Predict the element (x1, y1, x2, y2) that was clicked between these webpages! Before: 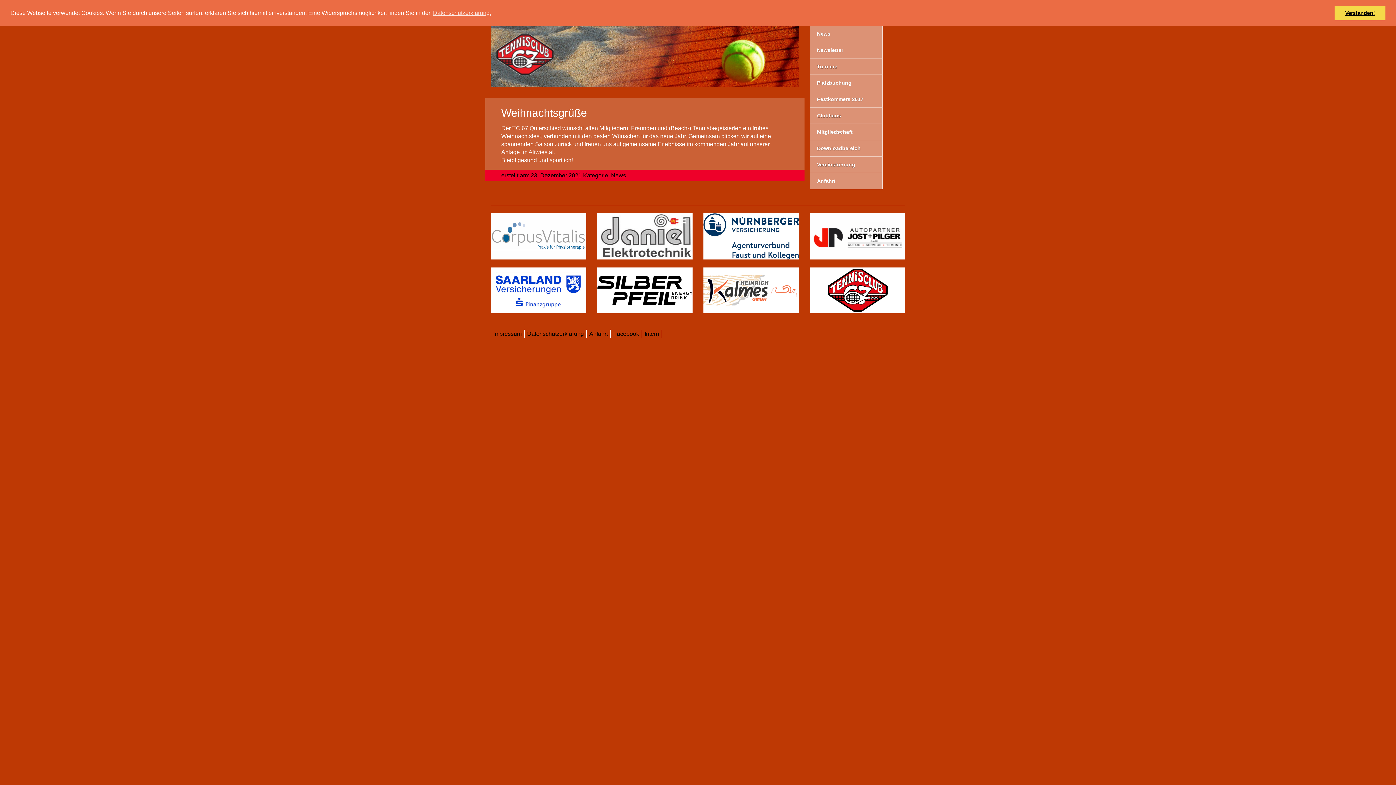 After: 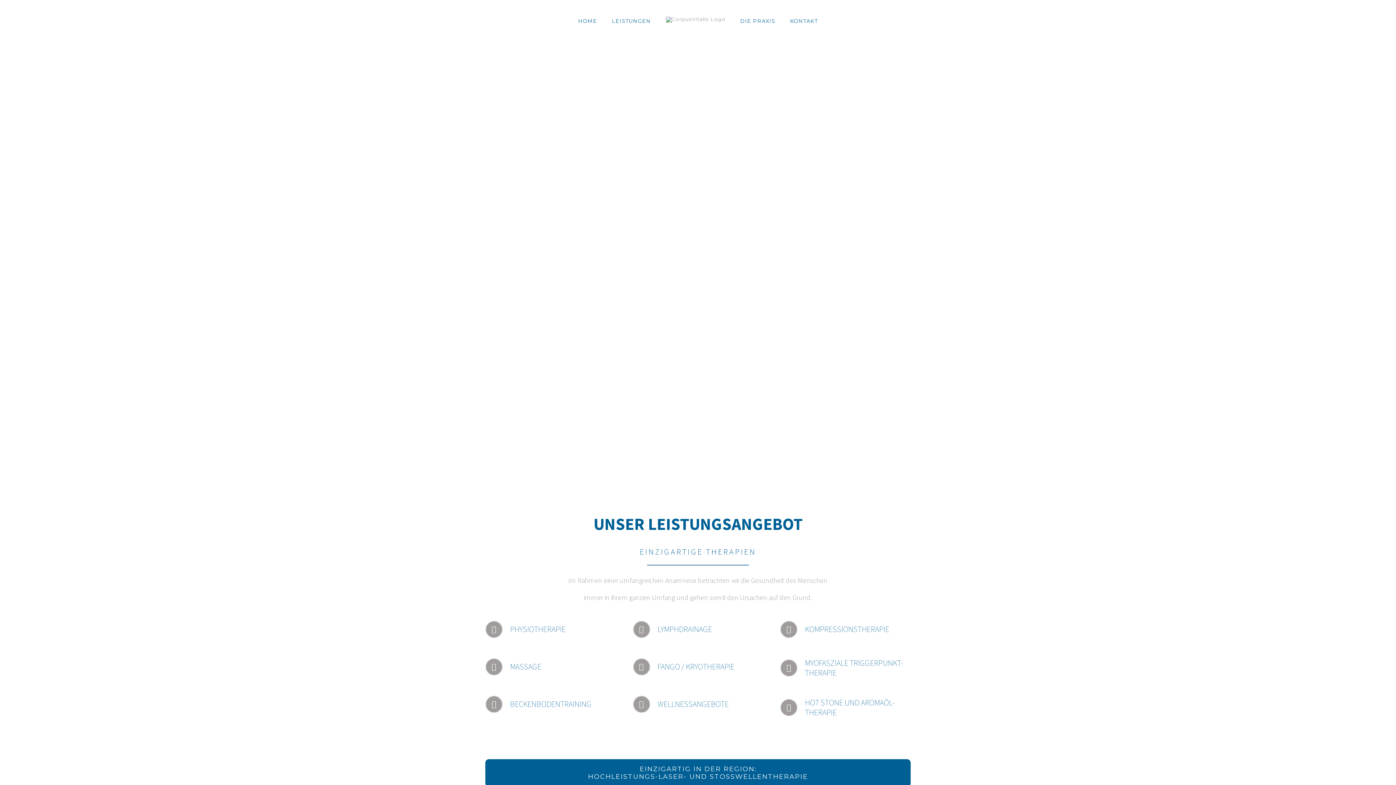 Action: bbox: (490, 213, 586, 259)